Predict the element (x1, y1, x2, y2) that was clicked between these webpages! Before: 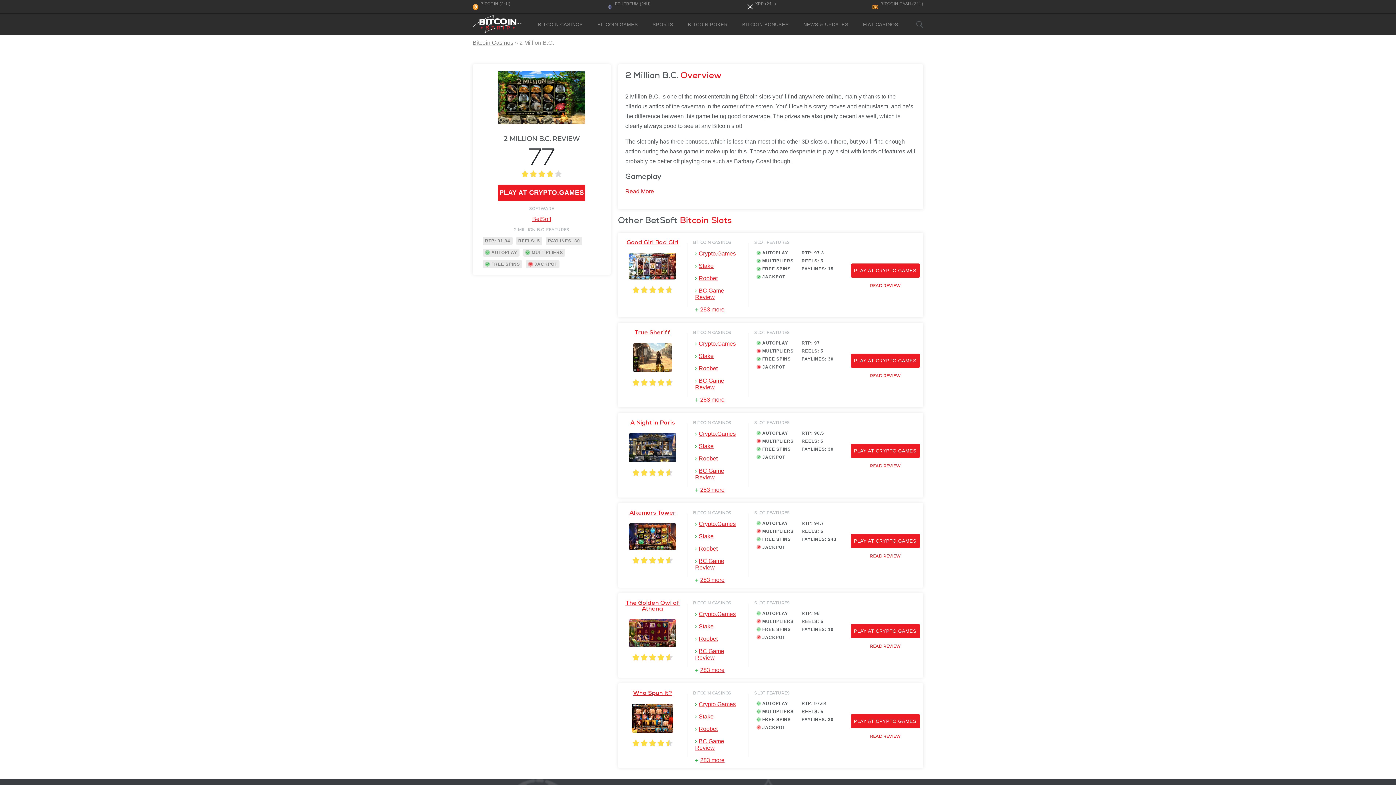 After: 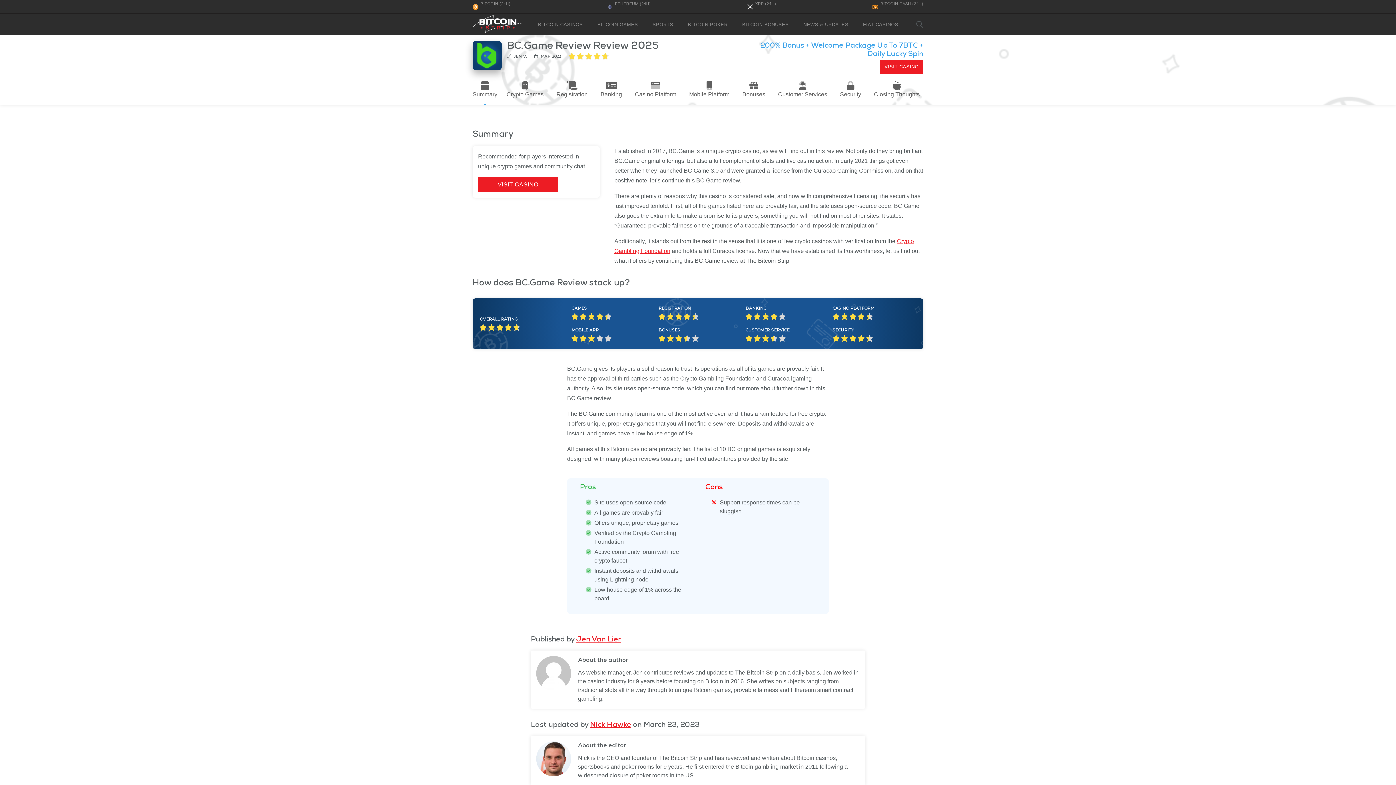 Action: bbox: (695, 377, 724, 390) label: BC.Game Review